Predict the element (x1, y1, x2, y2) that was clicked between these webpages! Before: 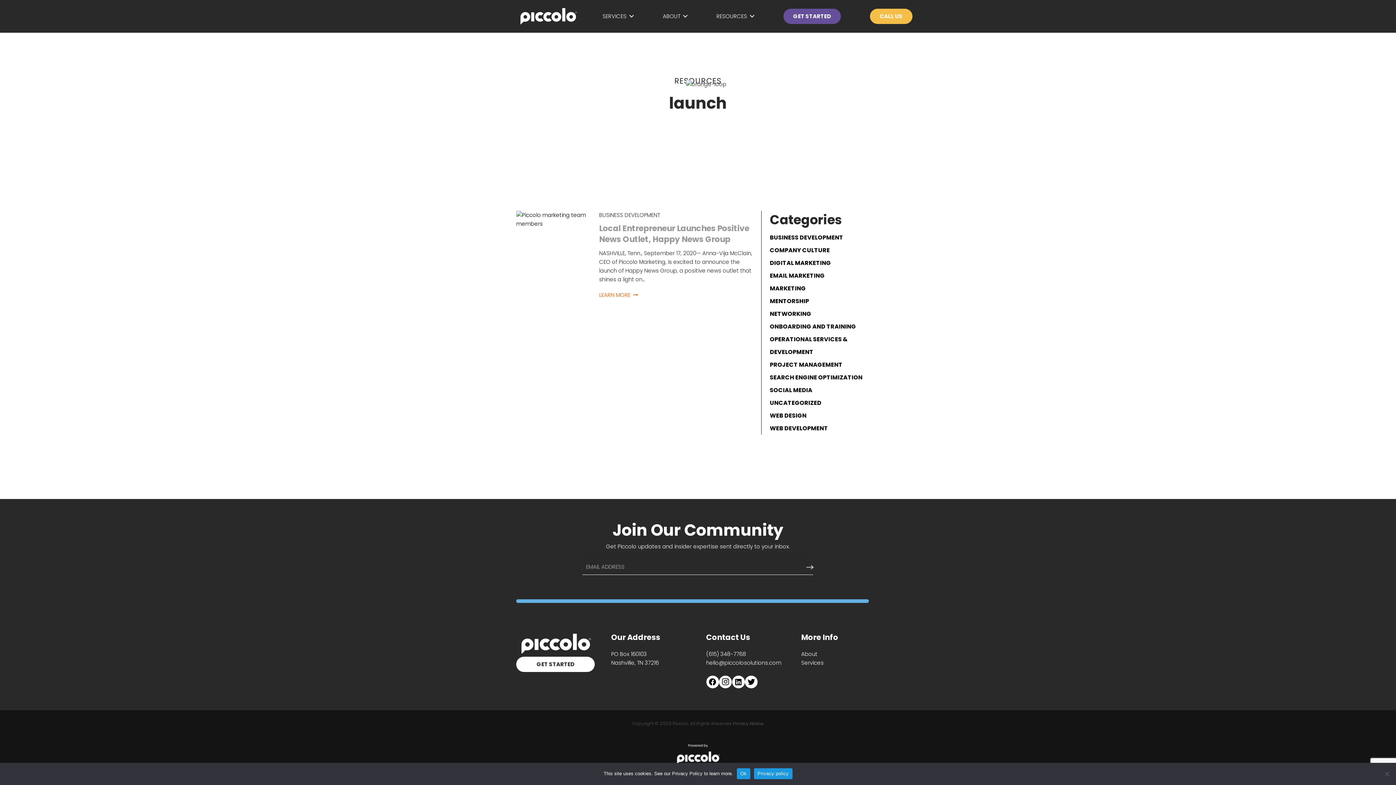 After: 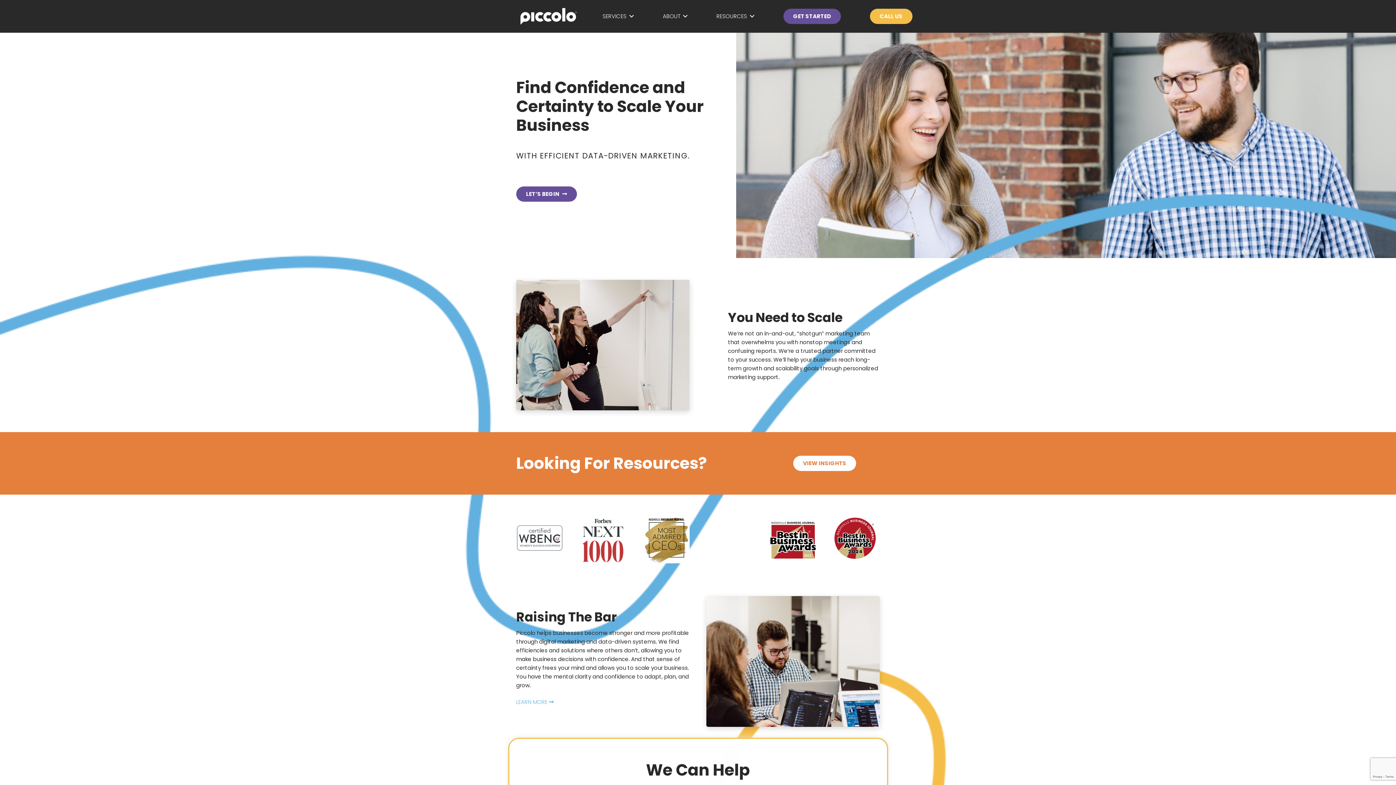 Action: bbox: (516, 7, 579, 25) label: Link